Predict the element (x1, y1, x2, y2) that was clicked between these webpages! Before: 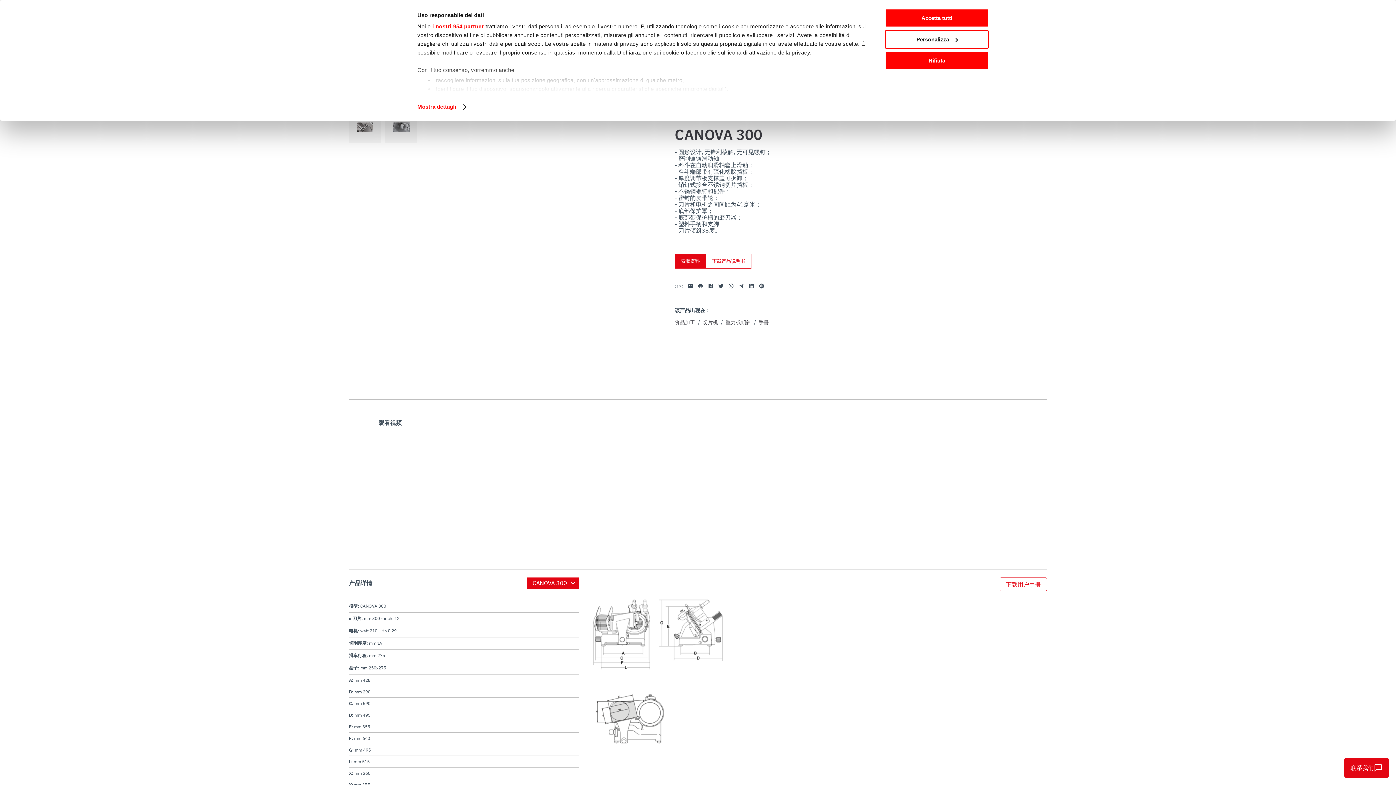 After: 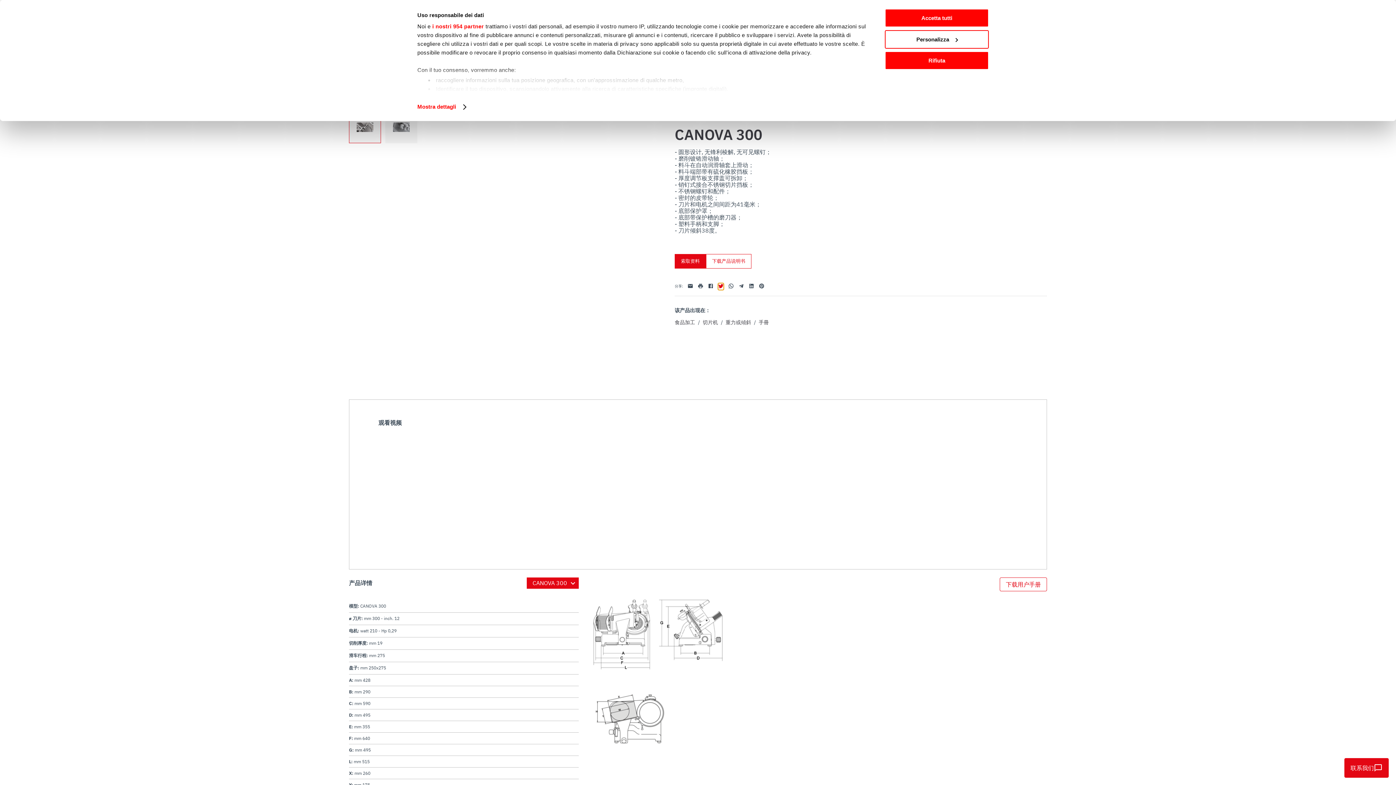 Action: label: twitter bbox: (718, 283, 724, 290)